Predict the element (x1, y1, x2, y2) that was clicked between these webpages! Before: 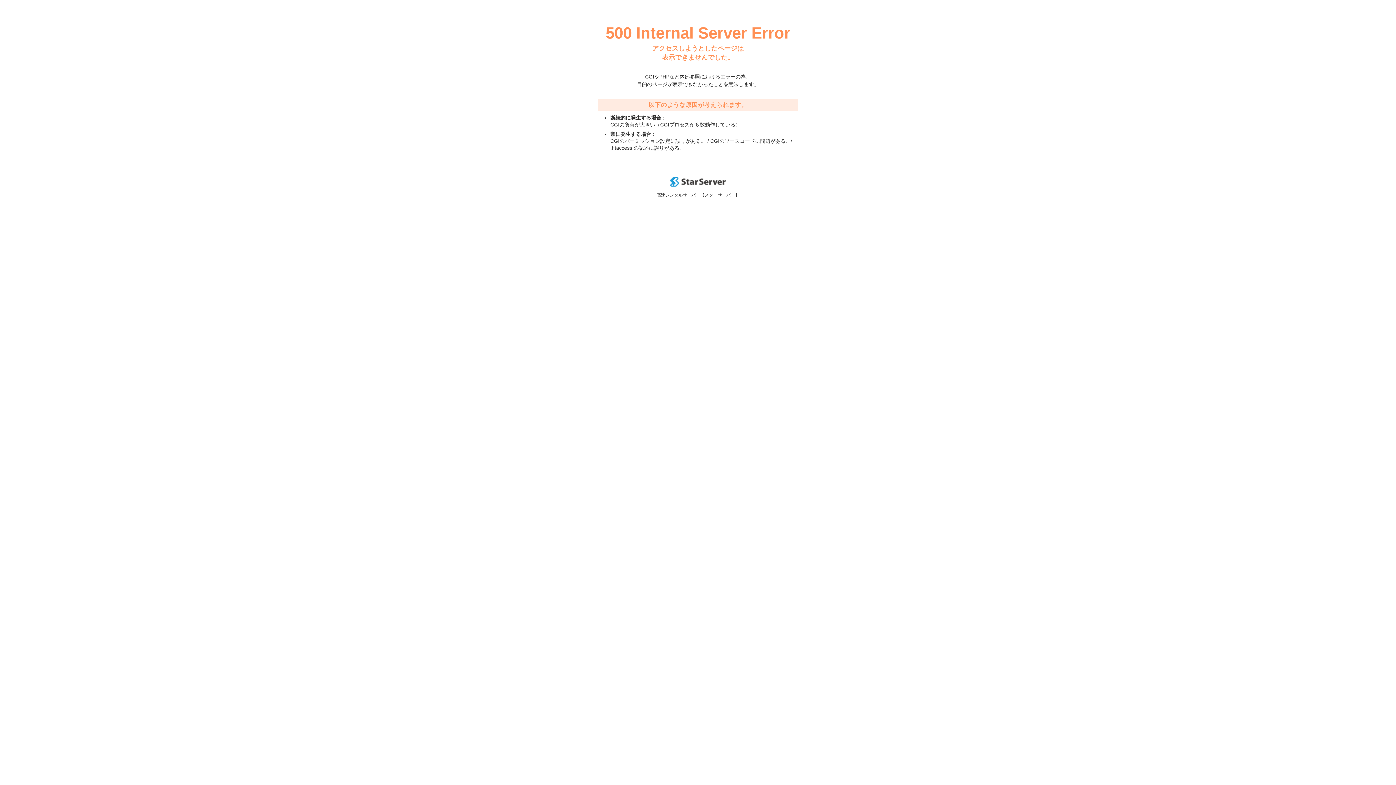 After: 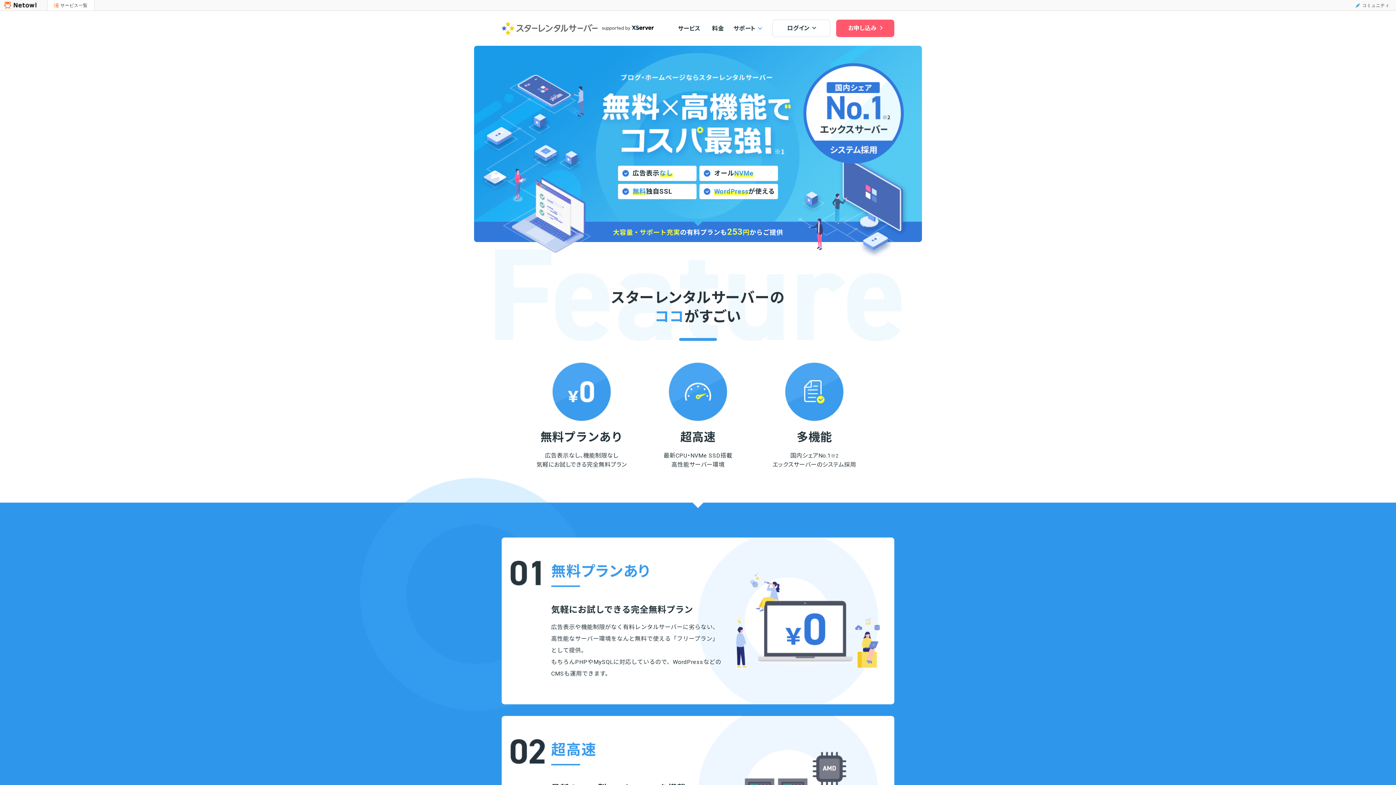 Action: bbox: (670, 182, 725, 188)